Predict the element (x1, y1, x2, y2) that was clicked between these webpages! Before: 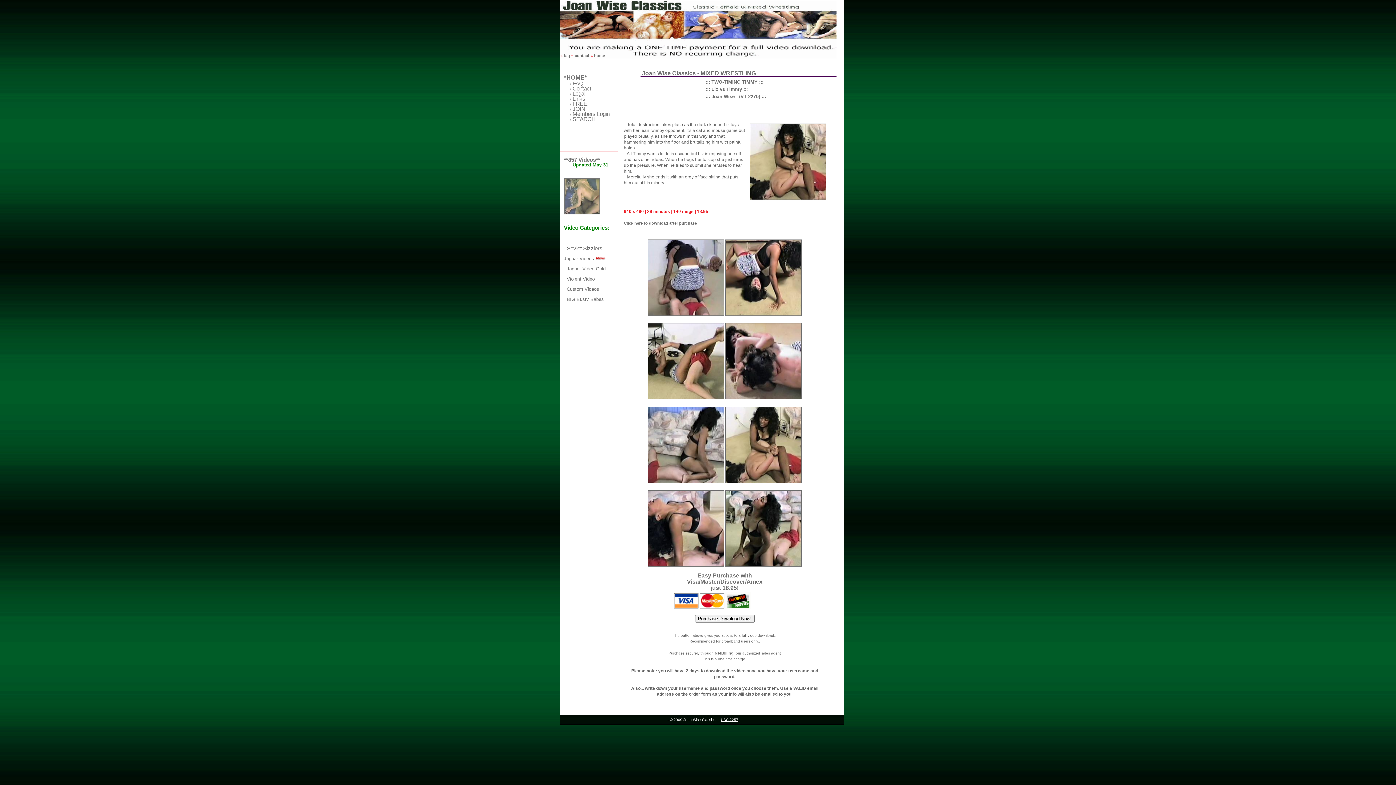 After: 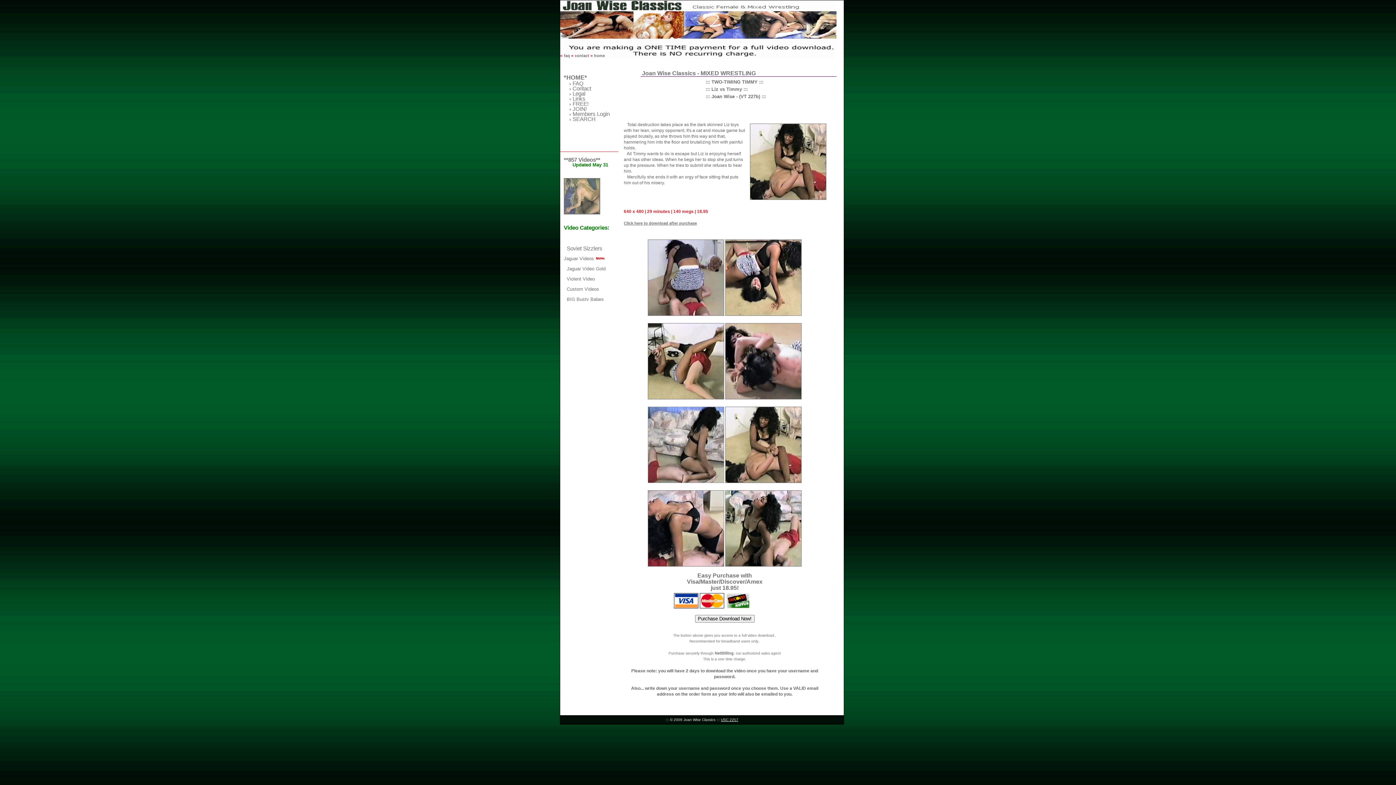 Action: bbox: (648, 479, 724, 484)